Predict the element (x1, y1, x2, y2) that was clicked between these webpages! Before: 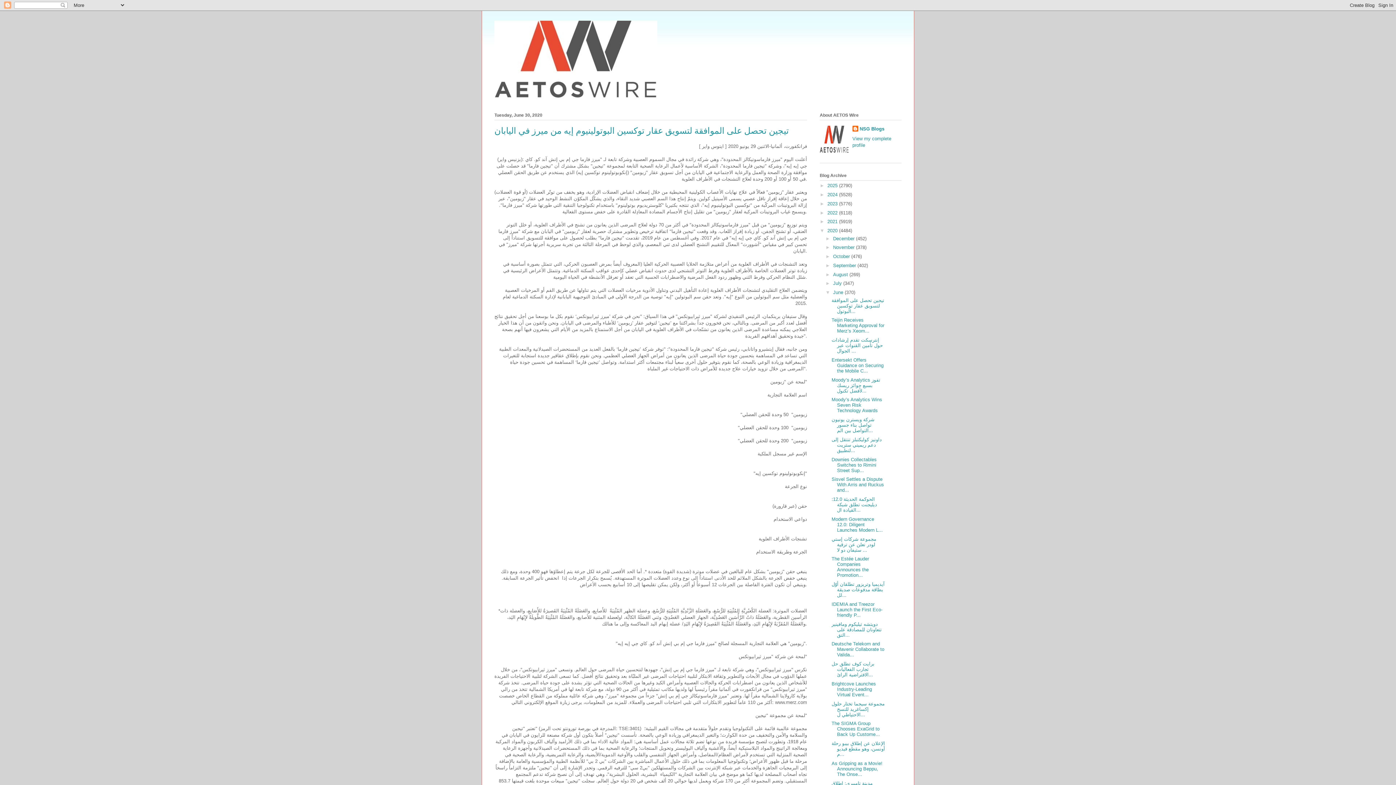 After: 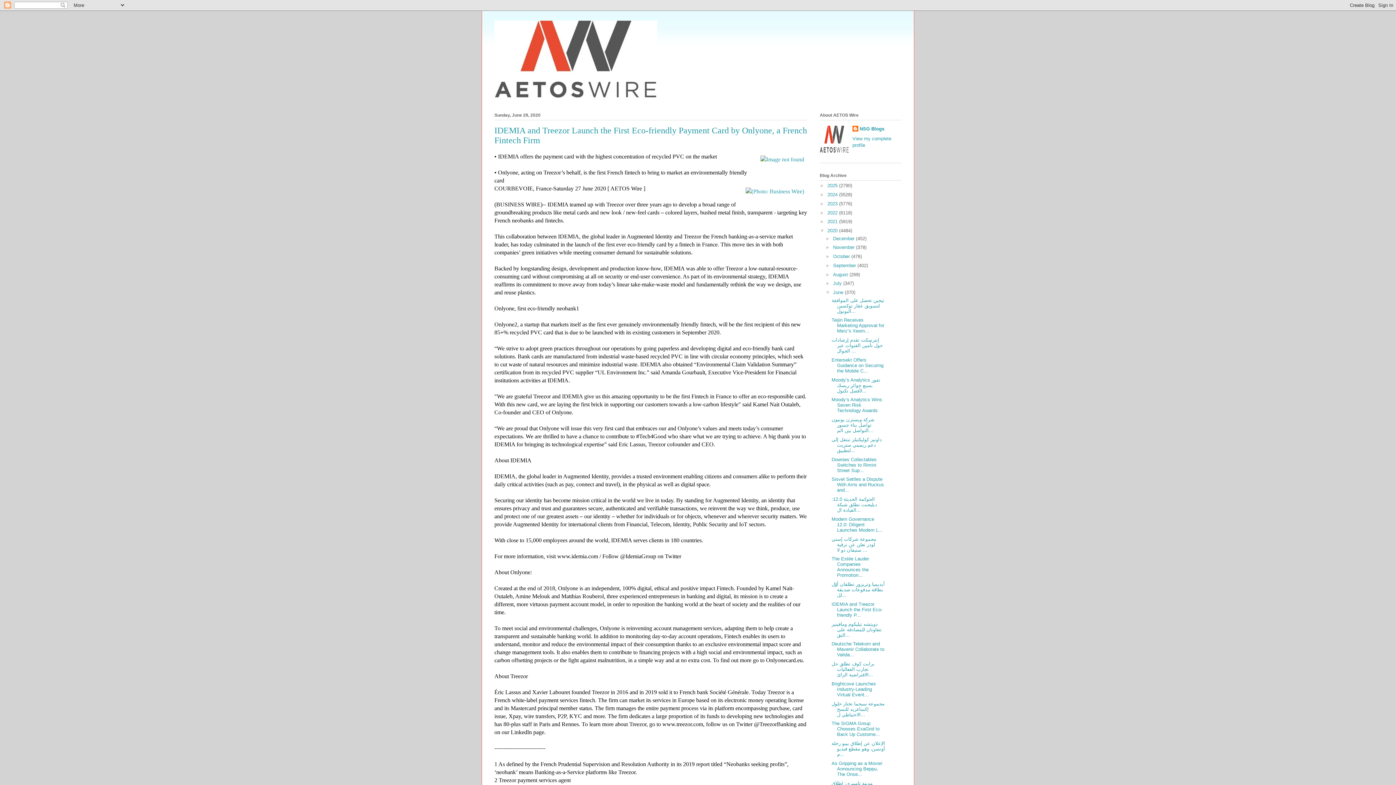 Action: bbox: (831, 601, 882, 618) label: IDEMIA and Treezor Launch the First Eco-friendly P...